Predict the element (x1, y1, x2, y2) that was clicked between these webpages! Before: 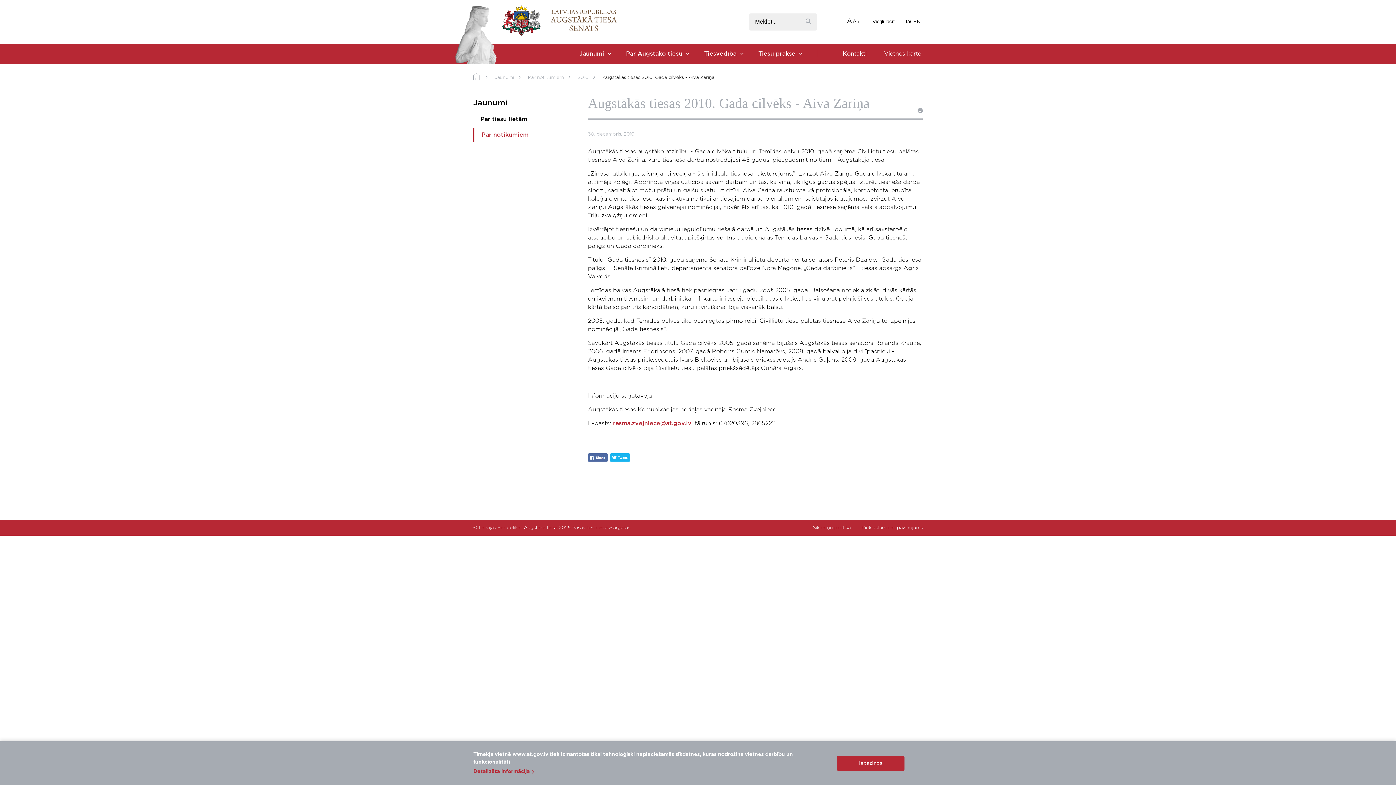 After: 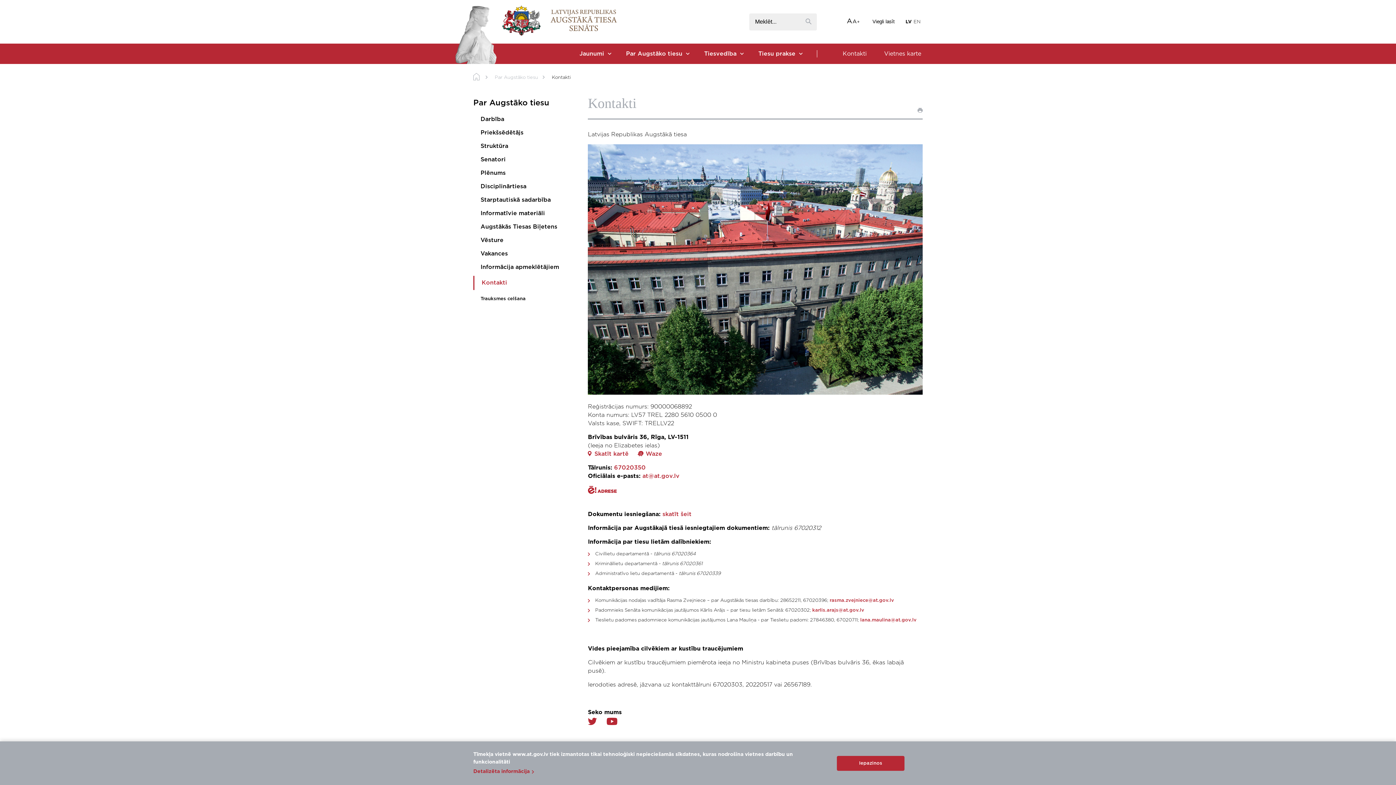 Action: label: Kontakti bbox: (841, 43, 868, 64)